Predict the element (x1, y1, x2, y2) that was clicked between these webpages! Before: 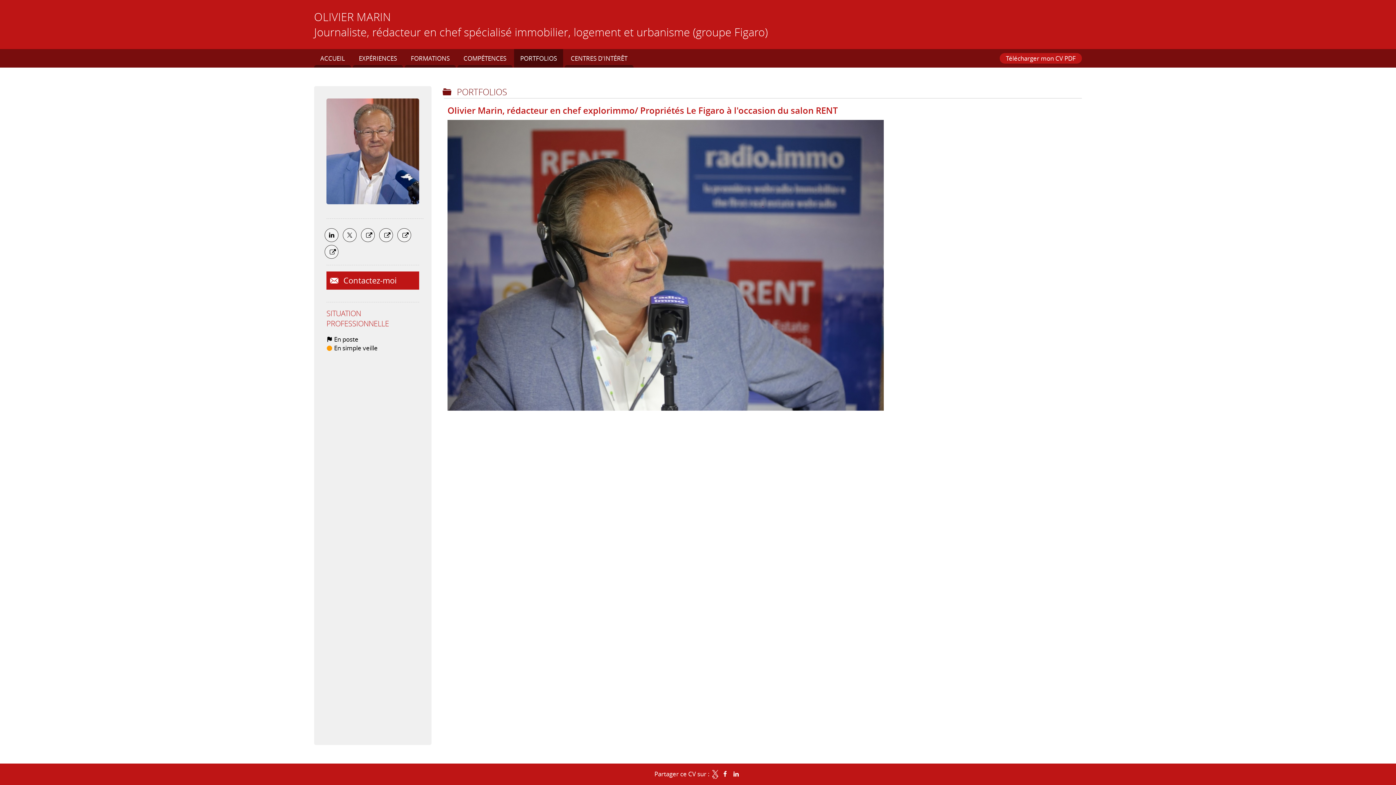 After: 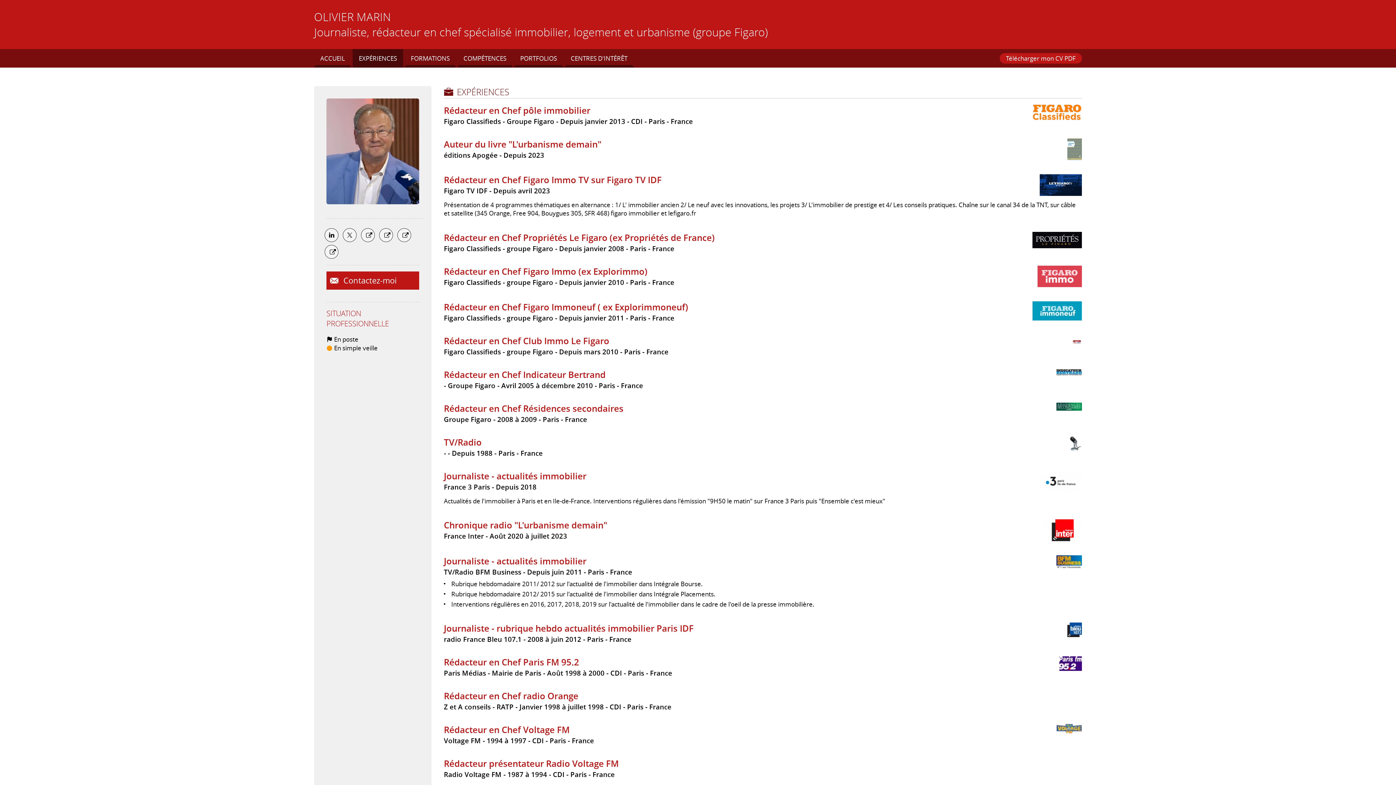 Action: bbox: (352, 49, 403, 67) label: EXPÉRIENCES